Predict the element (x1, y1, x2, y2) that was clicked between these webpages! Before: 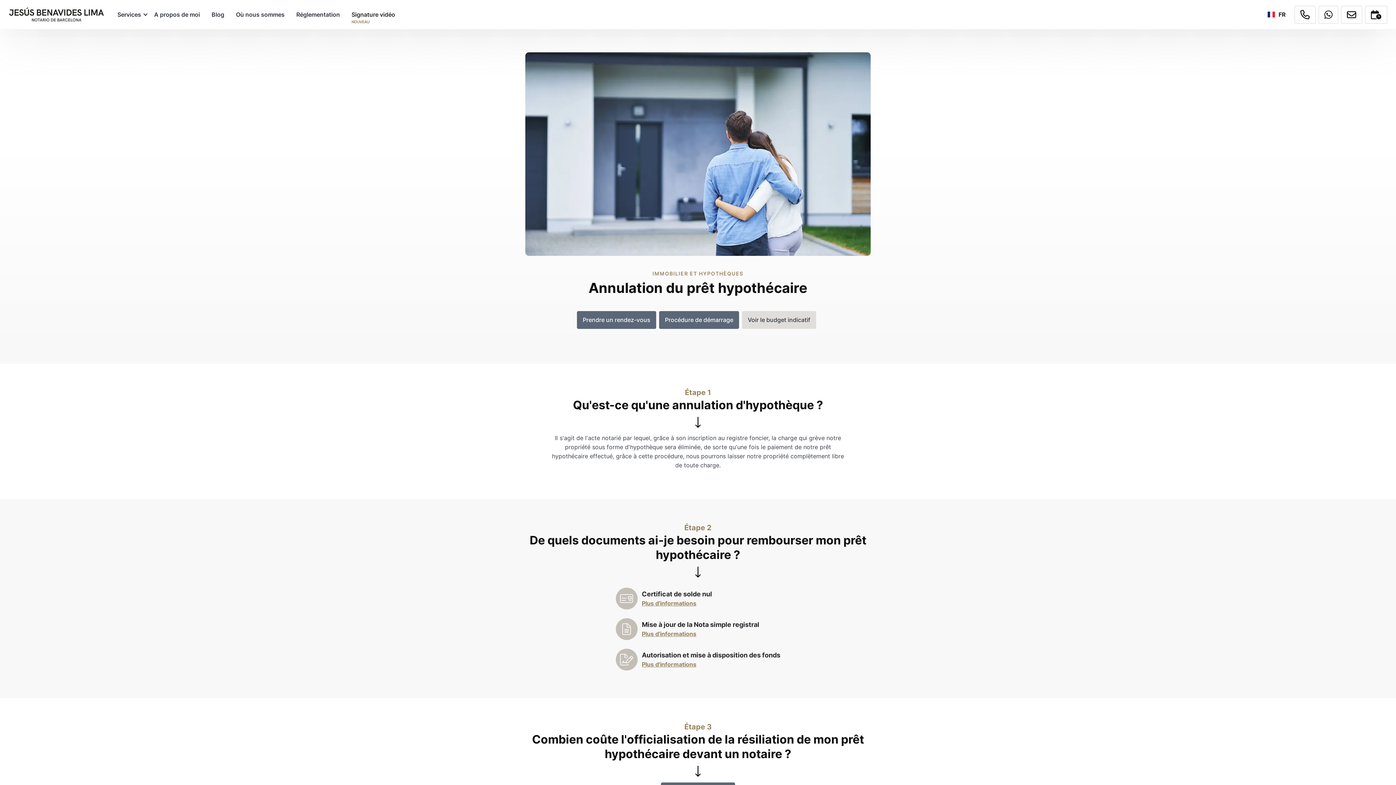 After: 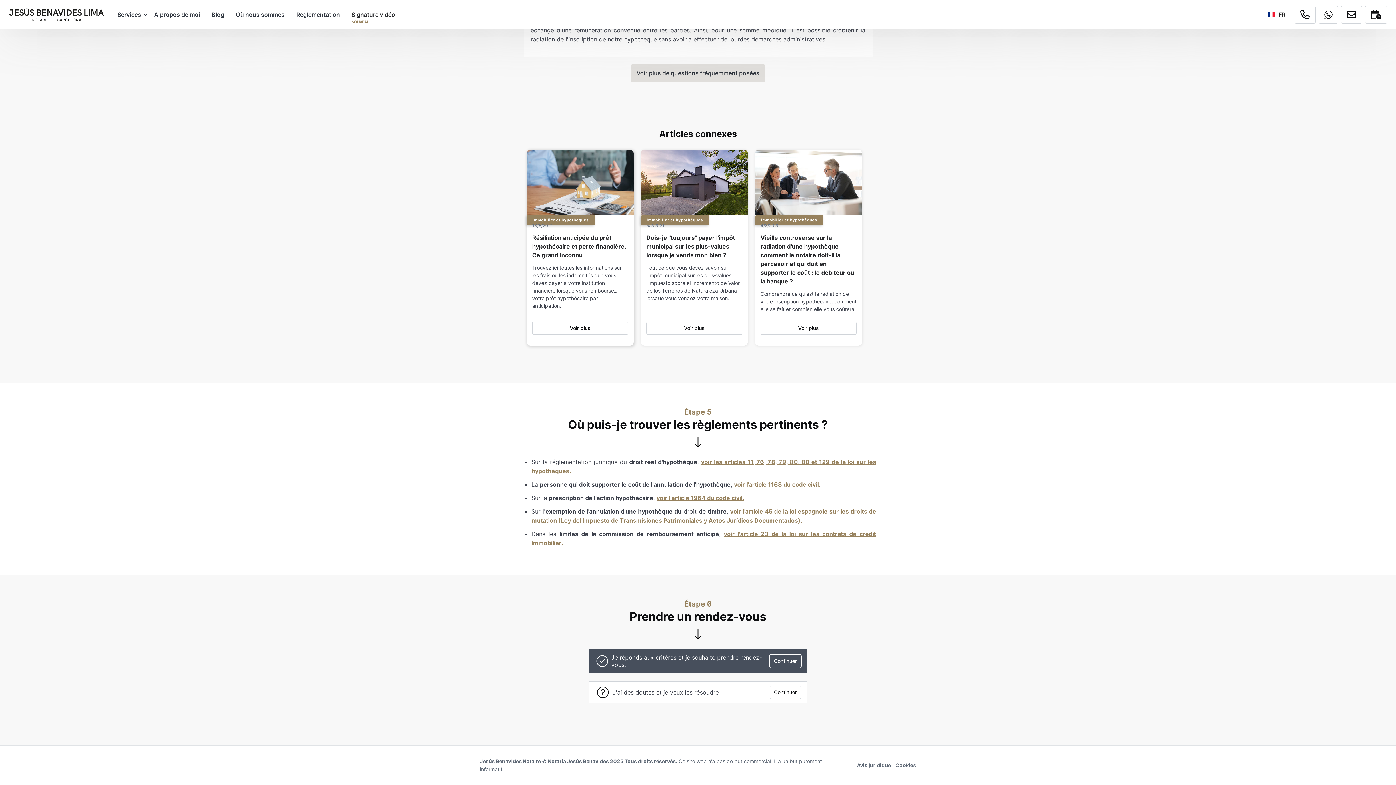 Action: label: Prendre un rendez-vous bbox: (577, 311, 656, 329)